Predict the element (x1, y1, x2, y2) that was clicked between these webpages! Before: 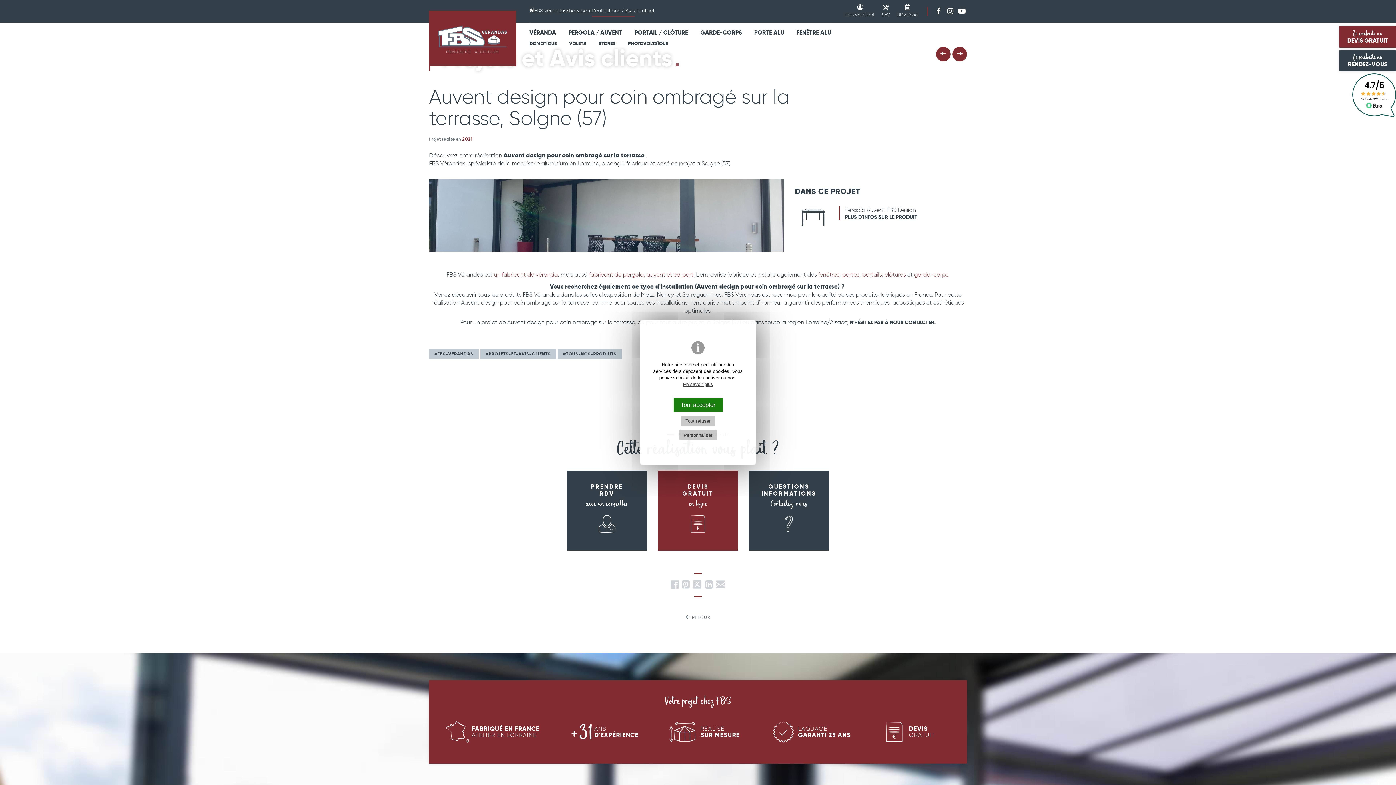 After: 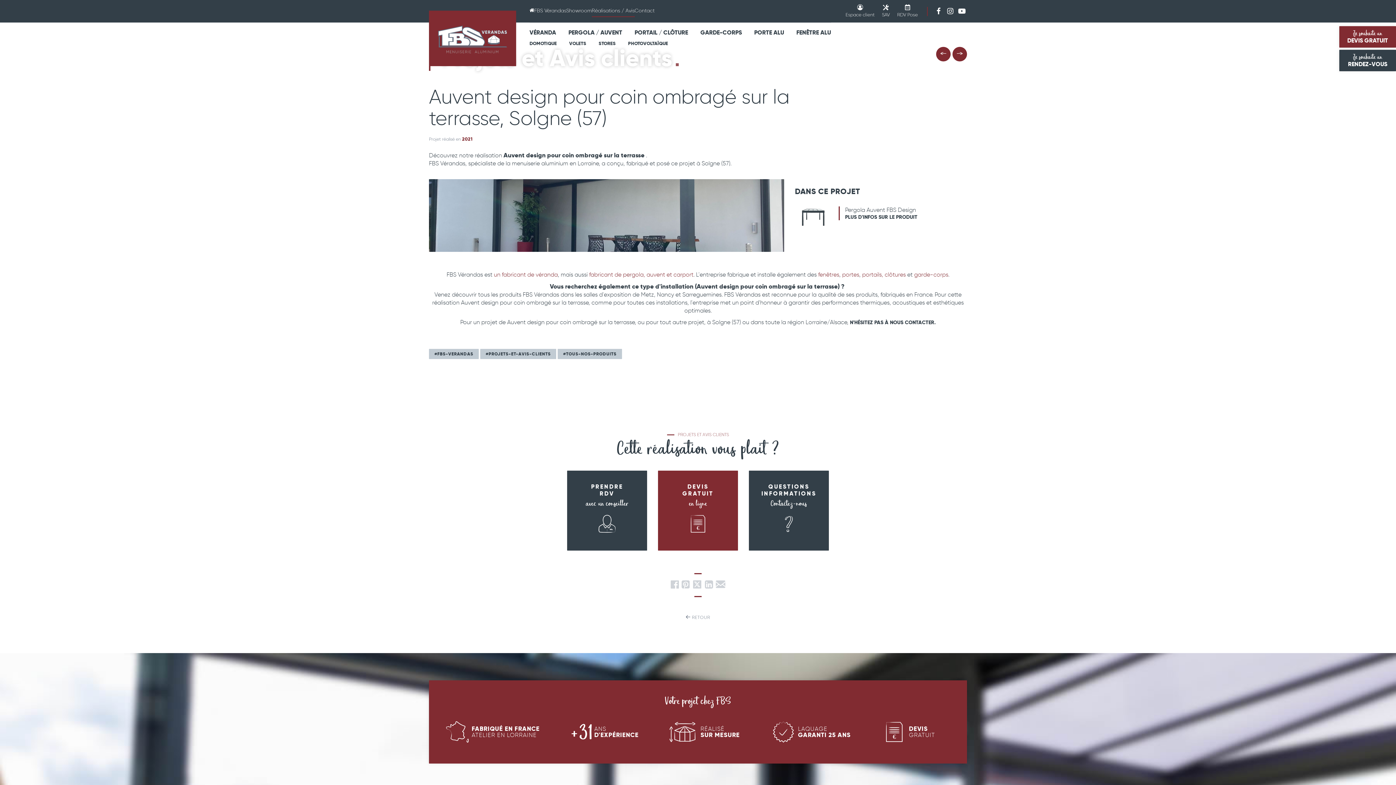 Action: bbox: (681, 415, 715, 426) label: Tout refuser